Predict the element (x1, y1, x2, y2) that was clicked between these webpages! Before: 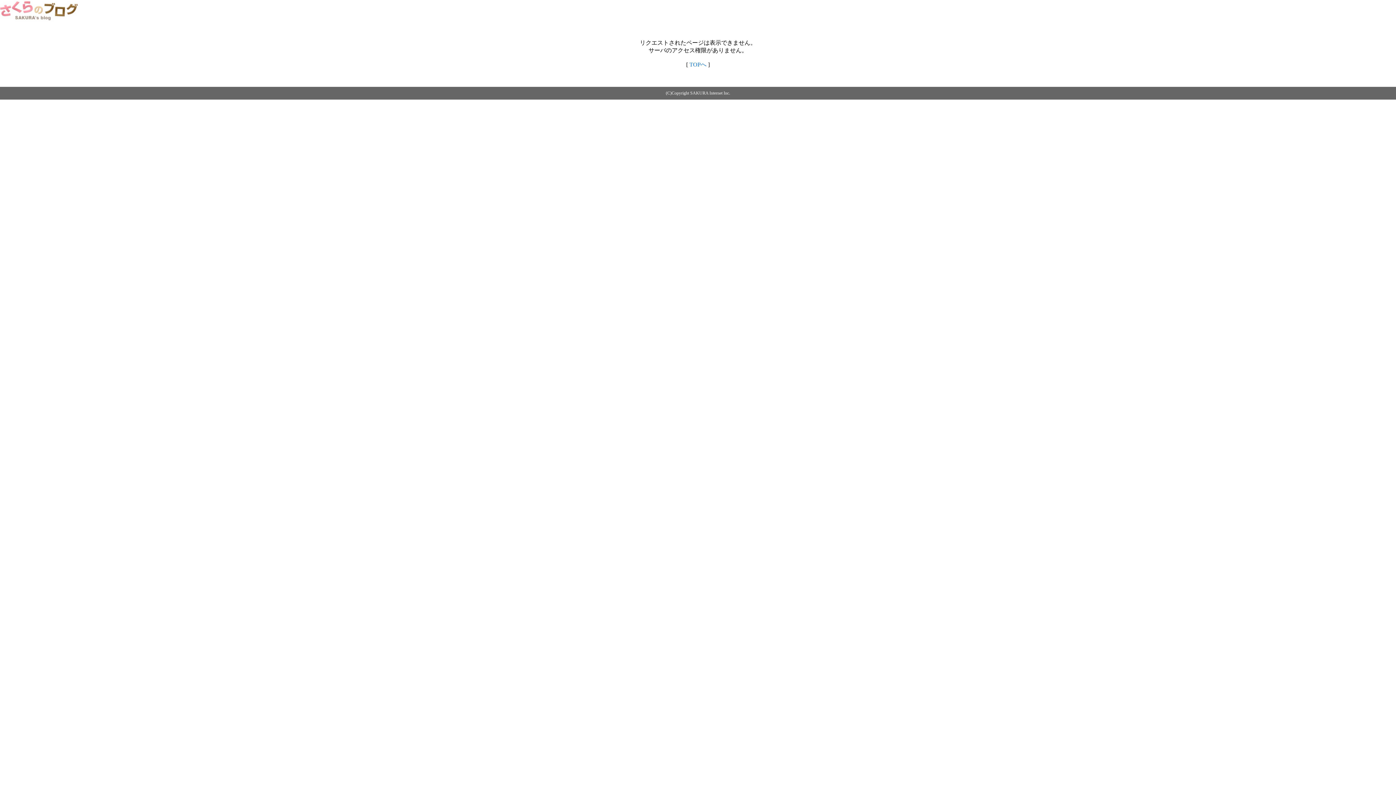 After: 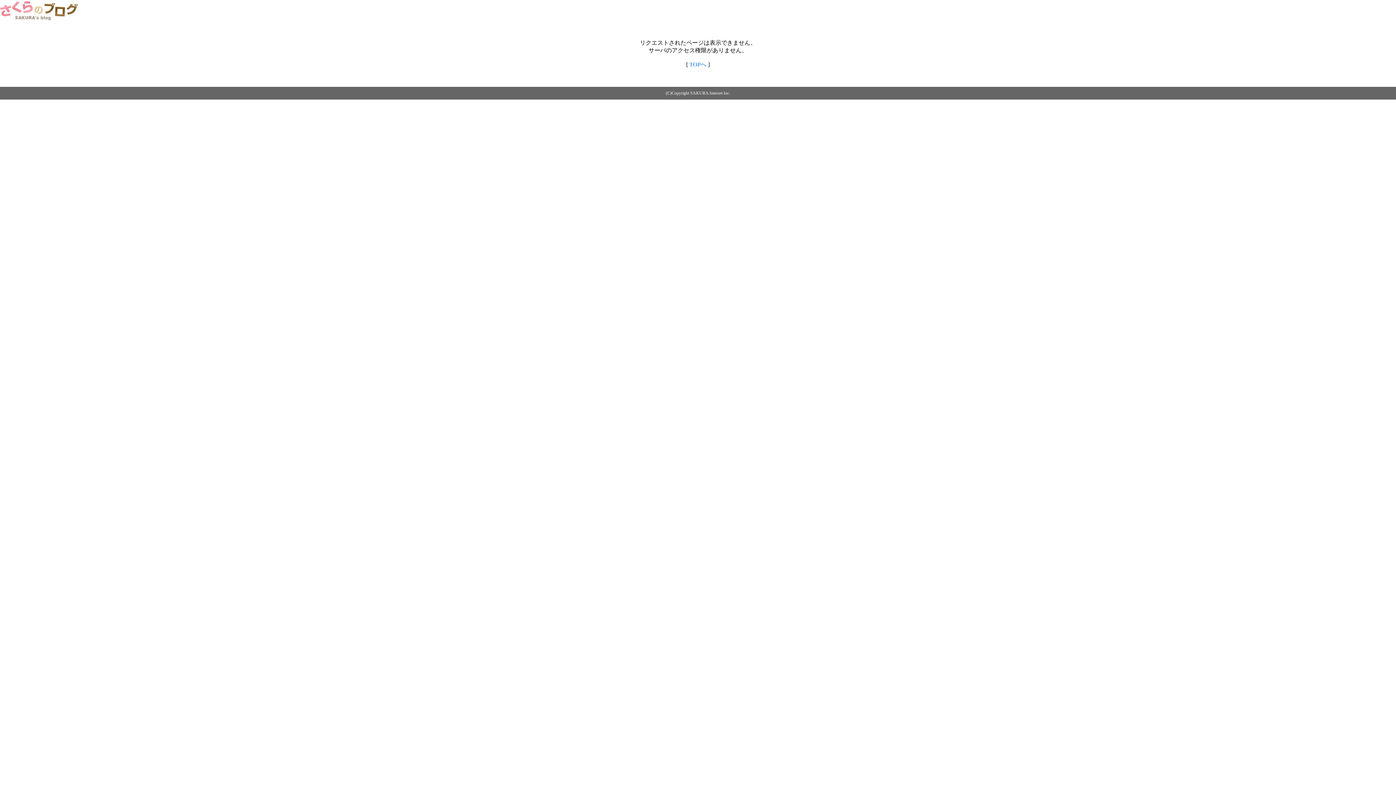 Action: bbox: (689, 61, 706, 67) label: TOPへ